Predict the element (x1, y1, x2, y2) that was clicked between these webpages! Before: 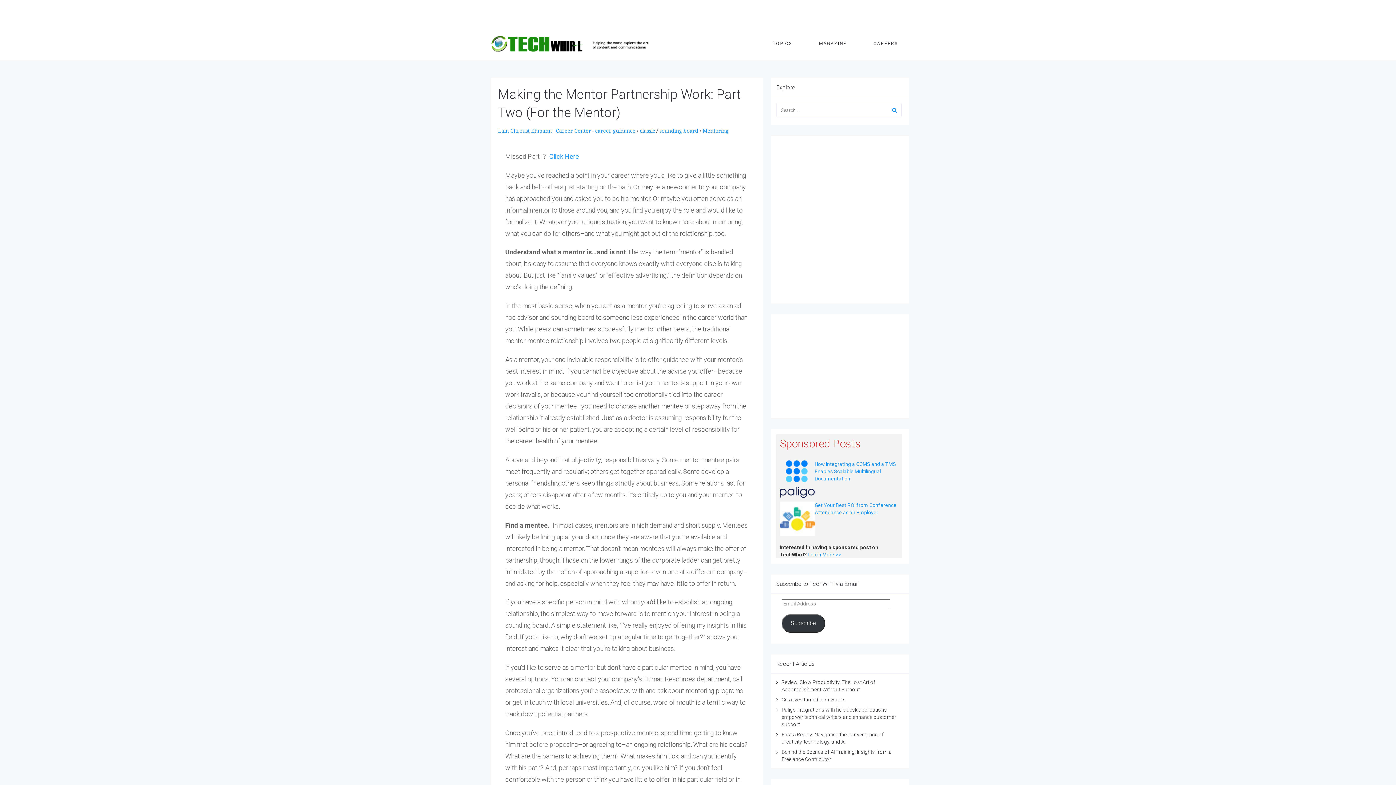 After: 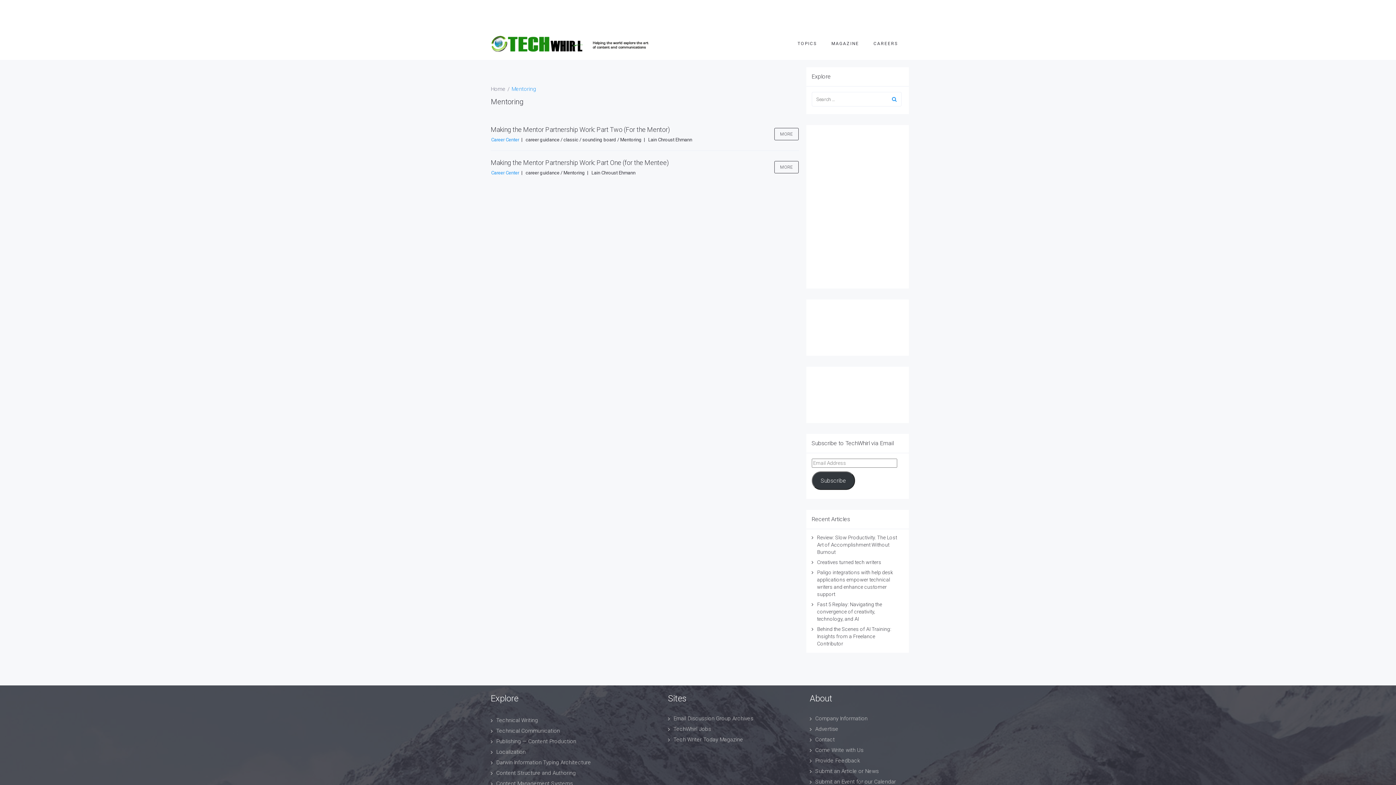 Action: bbox: (702, 128, 728, 133) label: Mentoring